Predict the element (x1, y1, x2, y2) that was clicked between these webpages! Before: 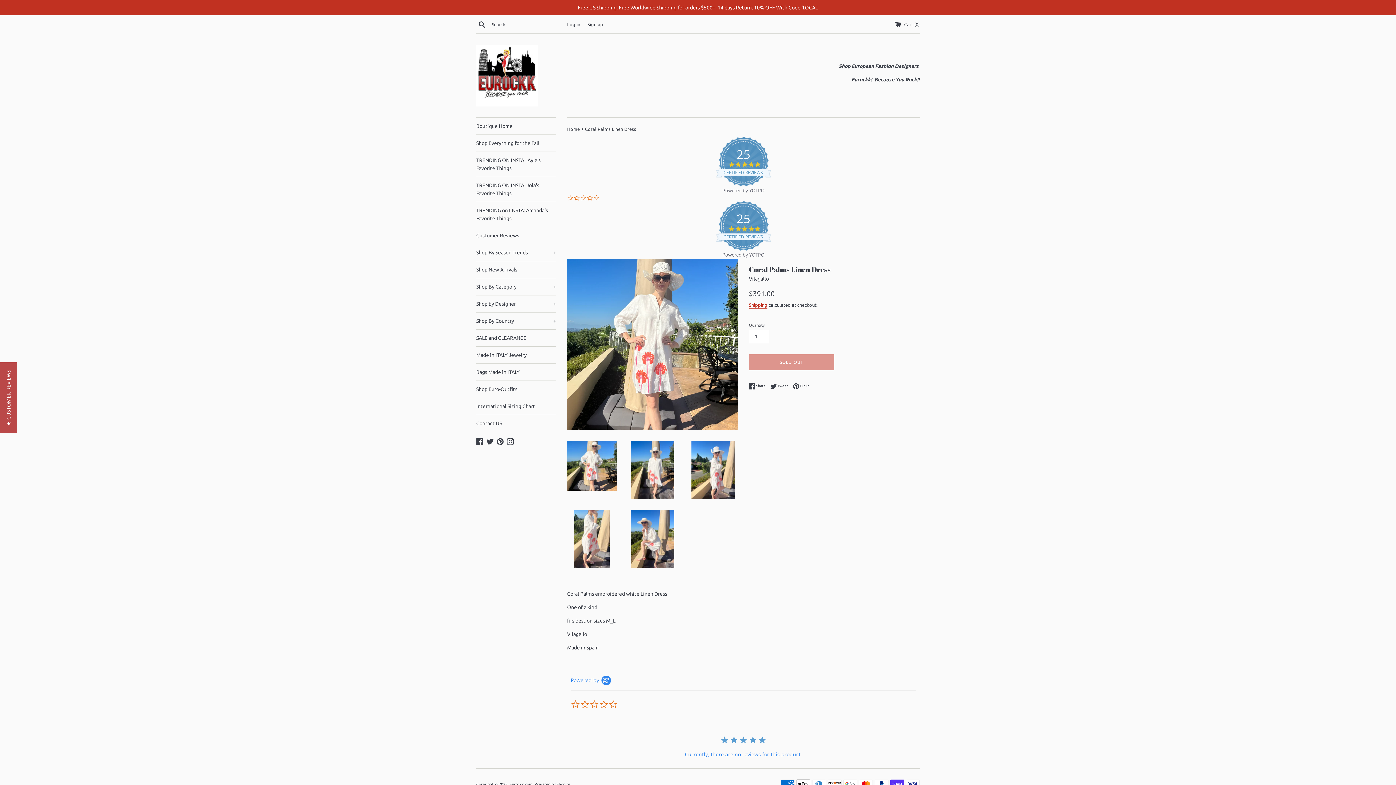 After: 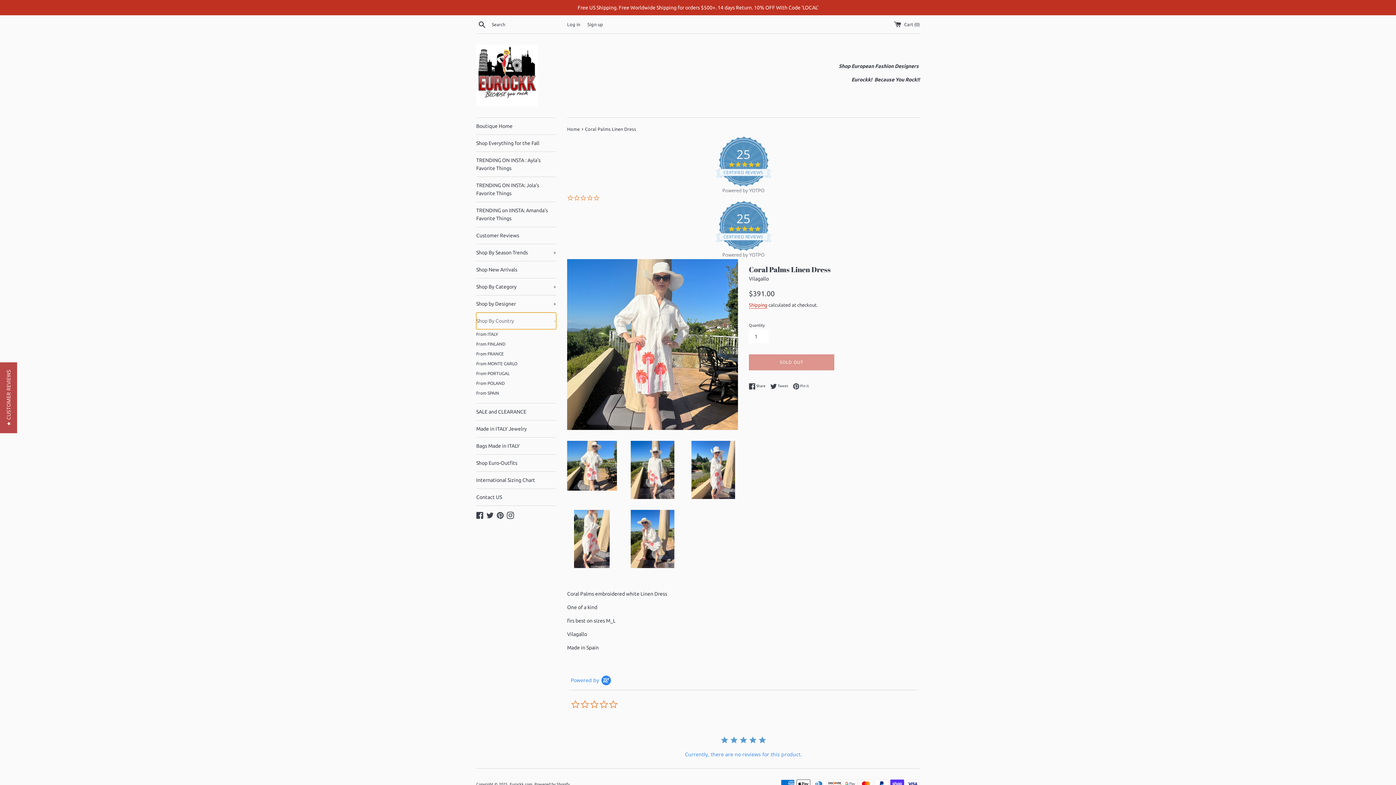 Action: bbox: (476, 312, 556, 329) label: Shop By Country
+